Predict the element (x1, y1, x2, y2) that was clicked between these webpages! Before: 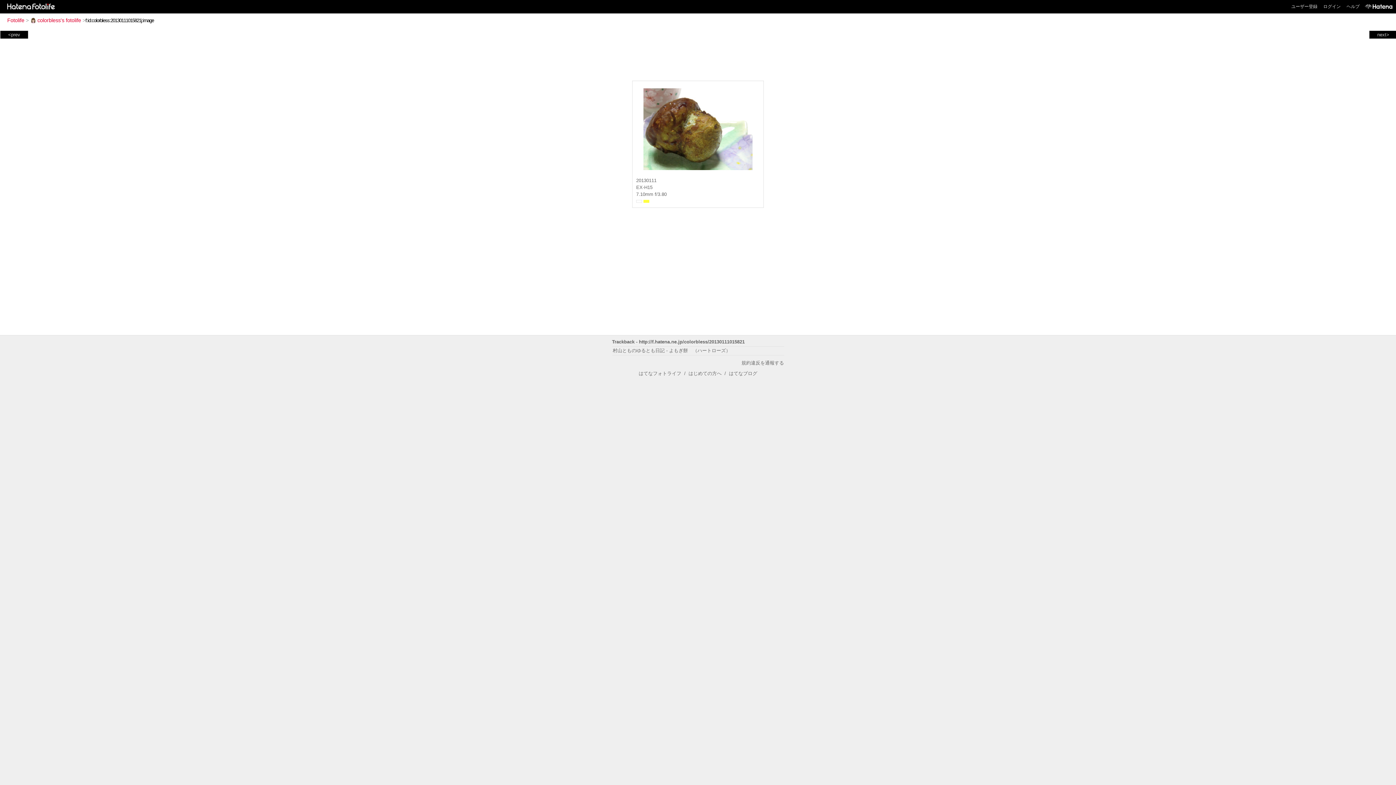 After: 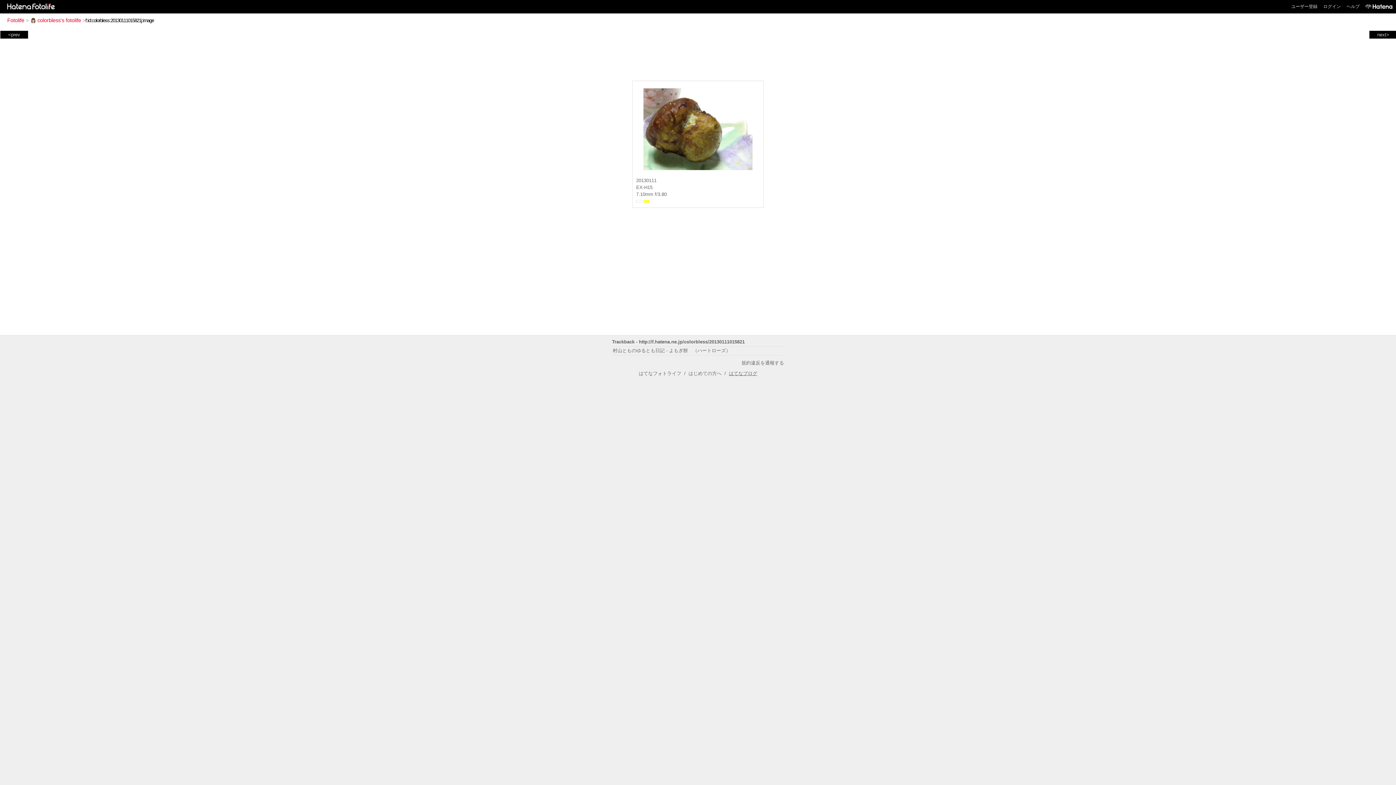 Action: label: はてなブログ bbox: (729, 371, 757, 376)